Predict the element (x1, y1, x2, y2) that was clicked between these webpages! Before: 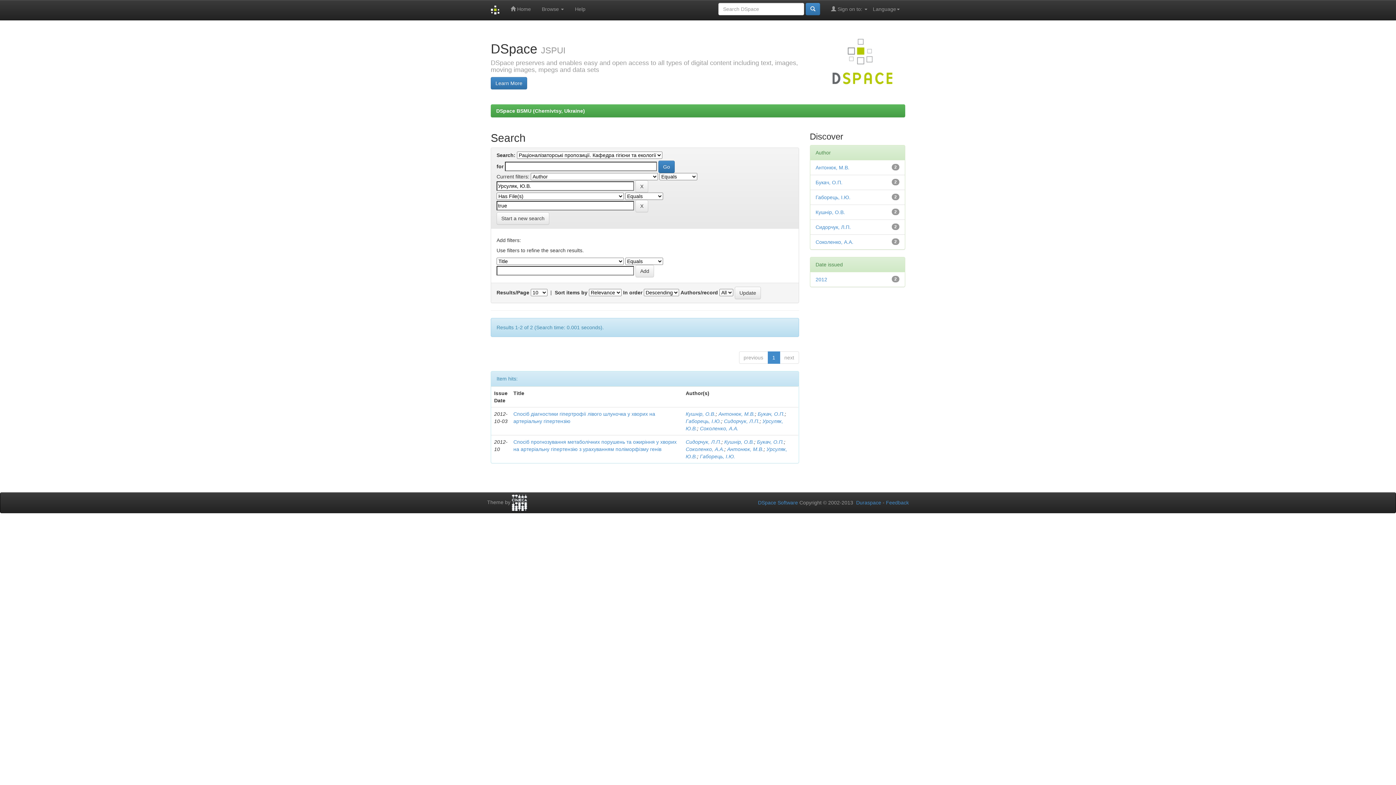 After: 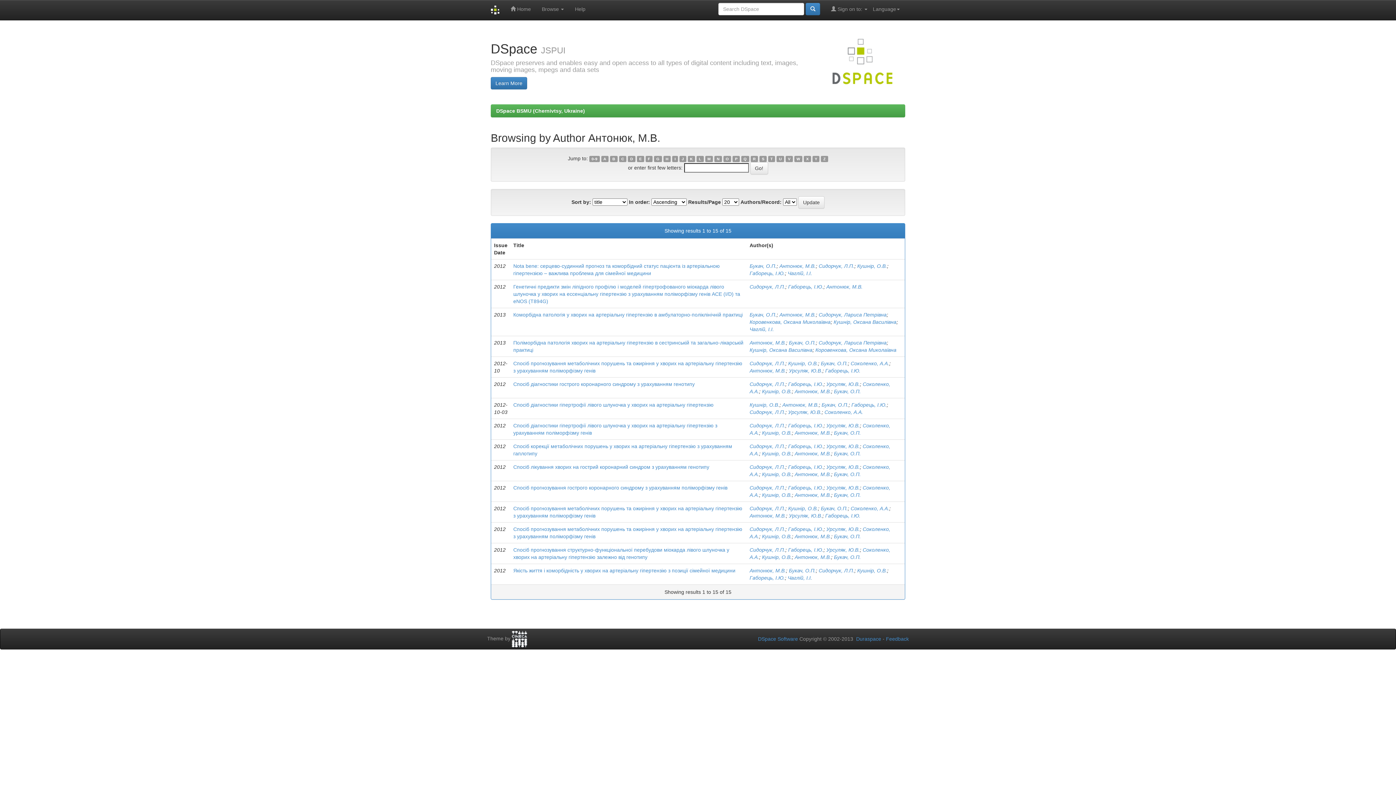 Action: label: Антонюк, М.В. bbox: (727, 446, 763, 452)